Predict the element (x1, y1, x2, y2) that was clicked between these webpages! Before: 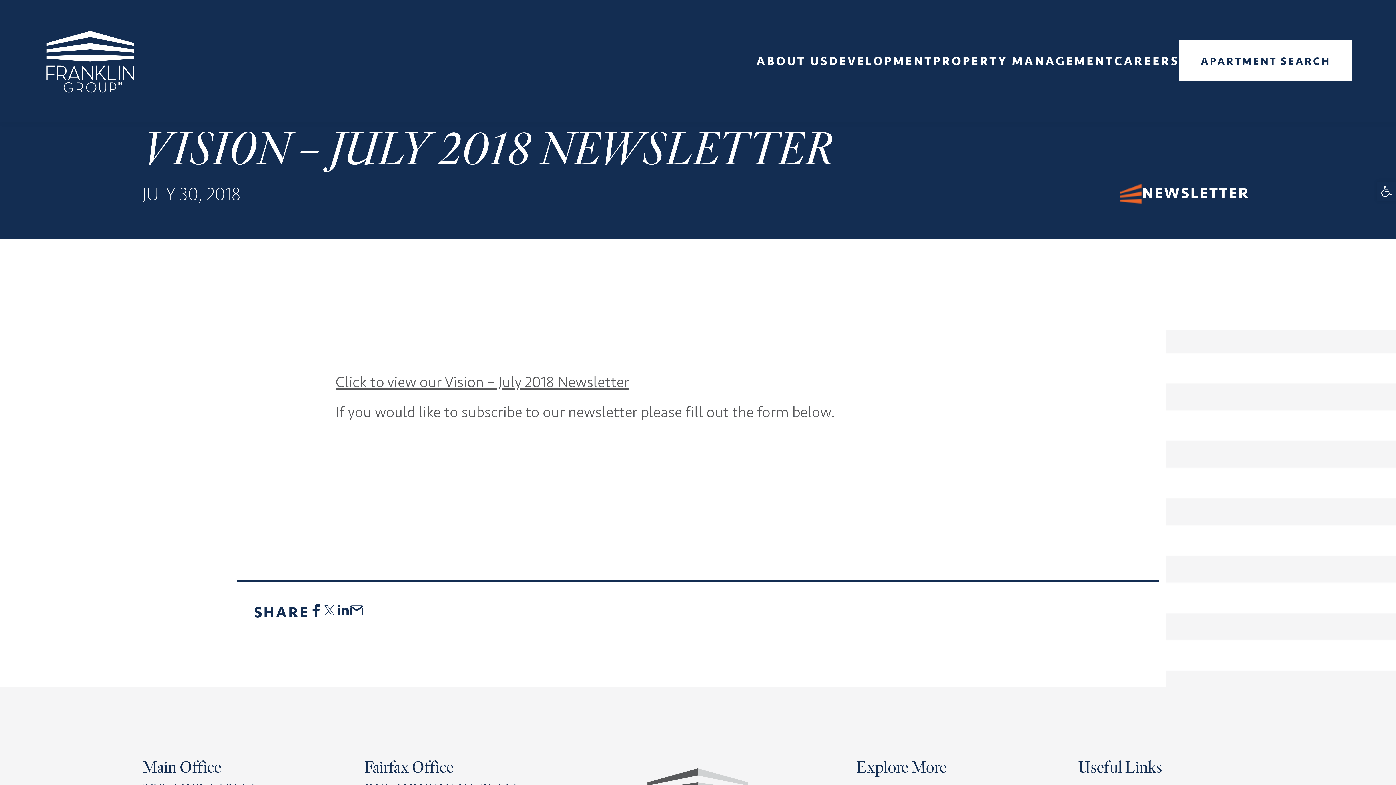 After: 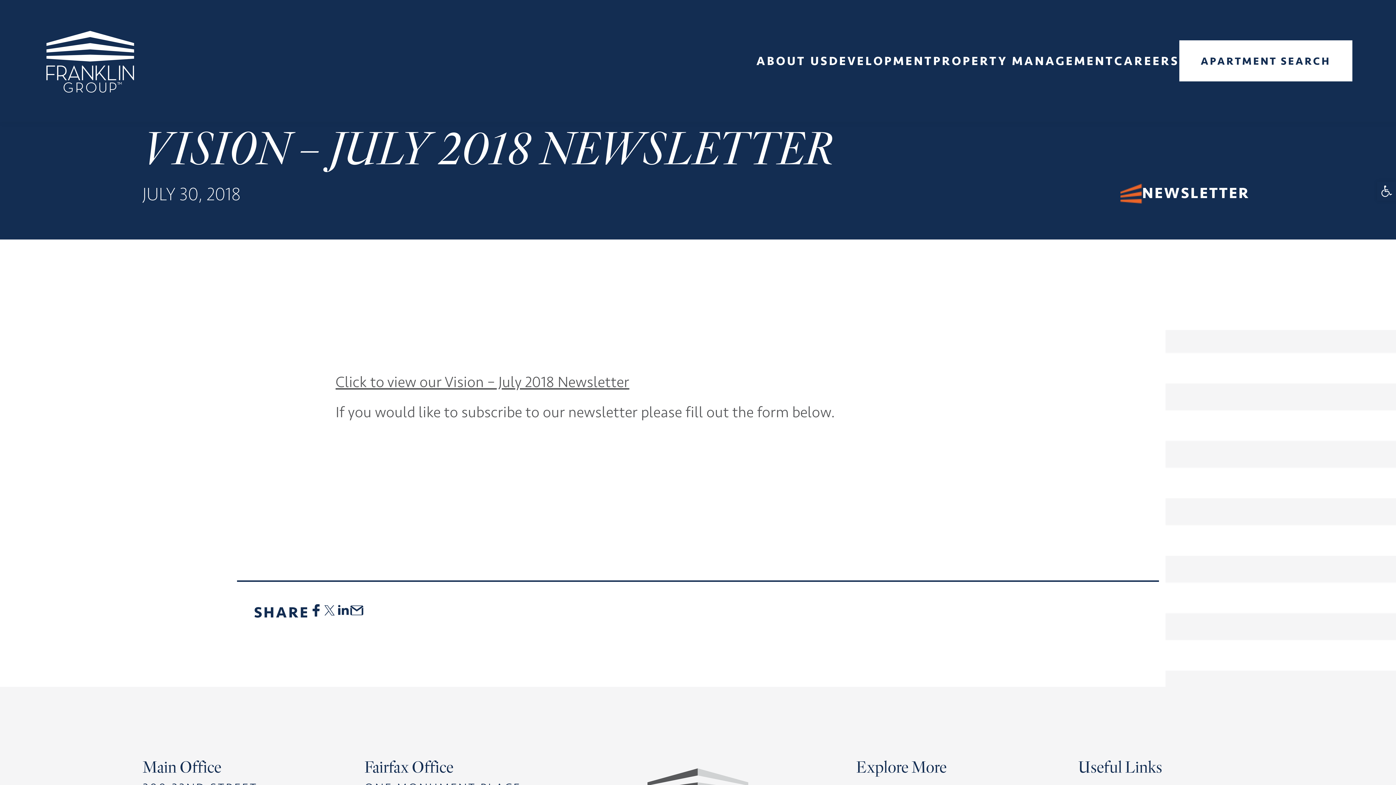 Action: bbox: (309, 603, 322, 621)